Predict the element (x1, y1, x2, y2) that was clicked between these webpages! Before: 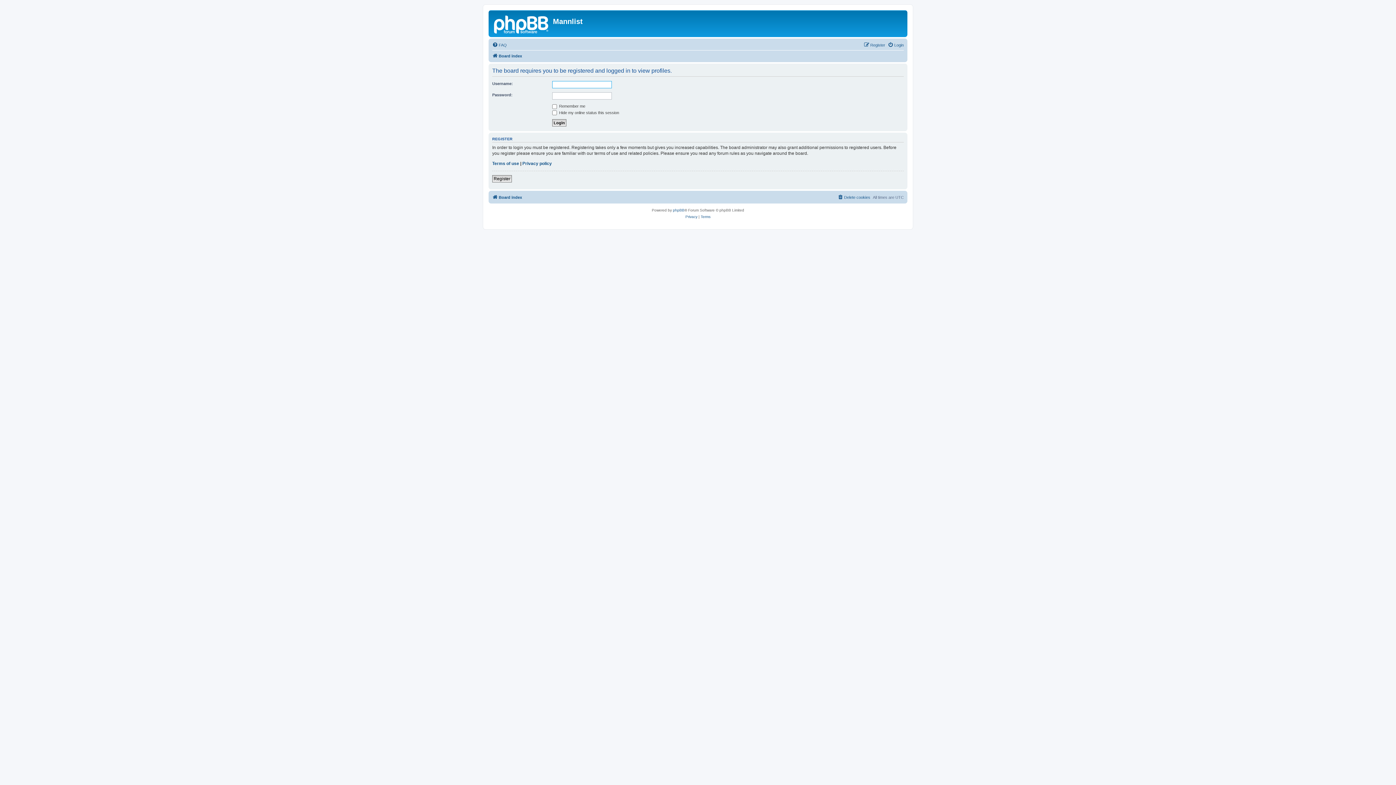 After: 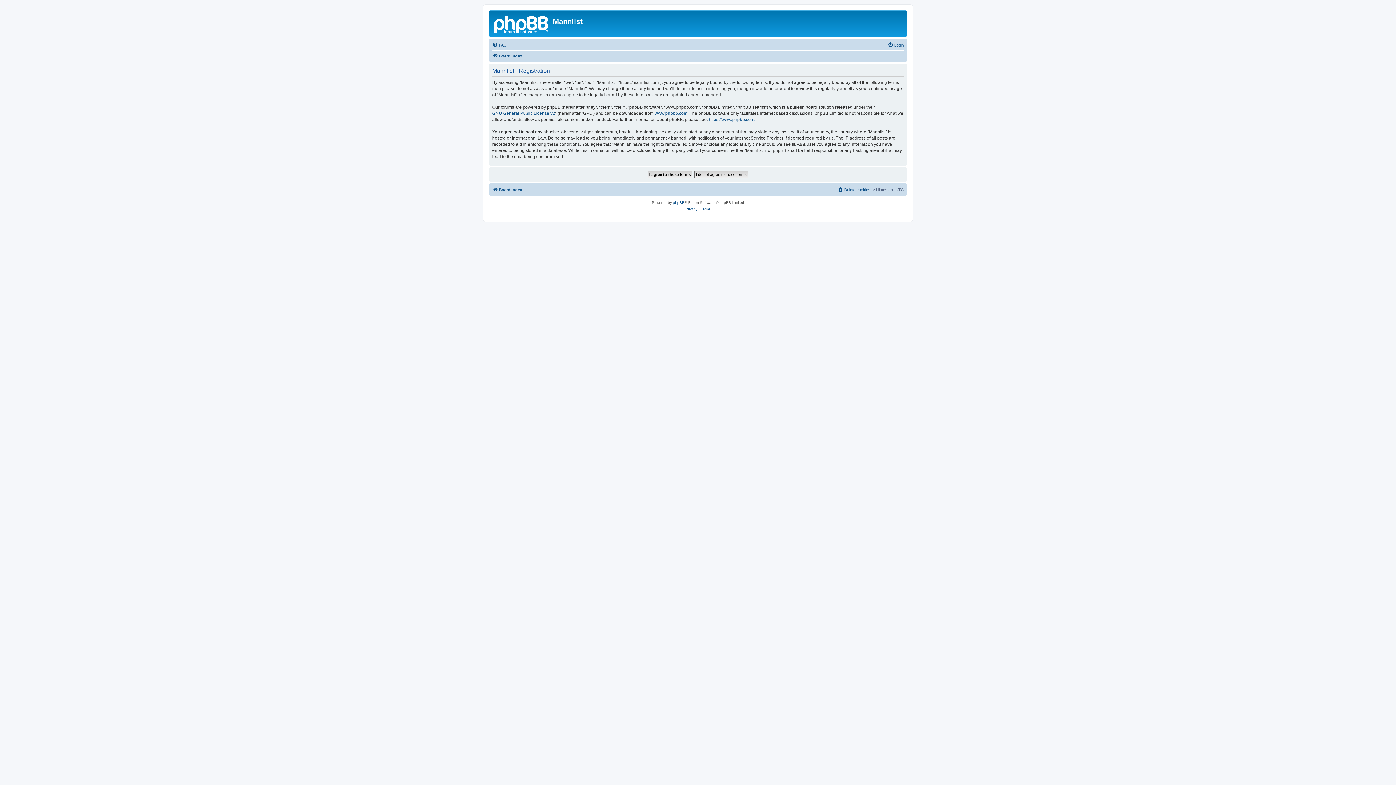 Action: label: Register bbox: (492, 175, 512, 182)